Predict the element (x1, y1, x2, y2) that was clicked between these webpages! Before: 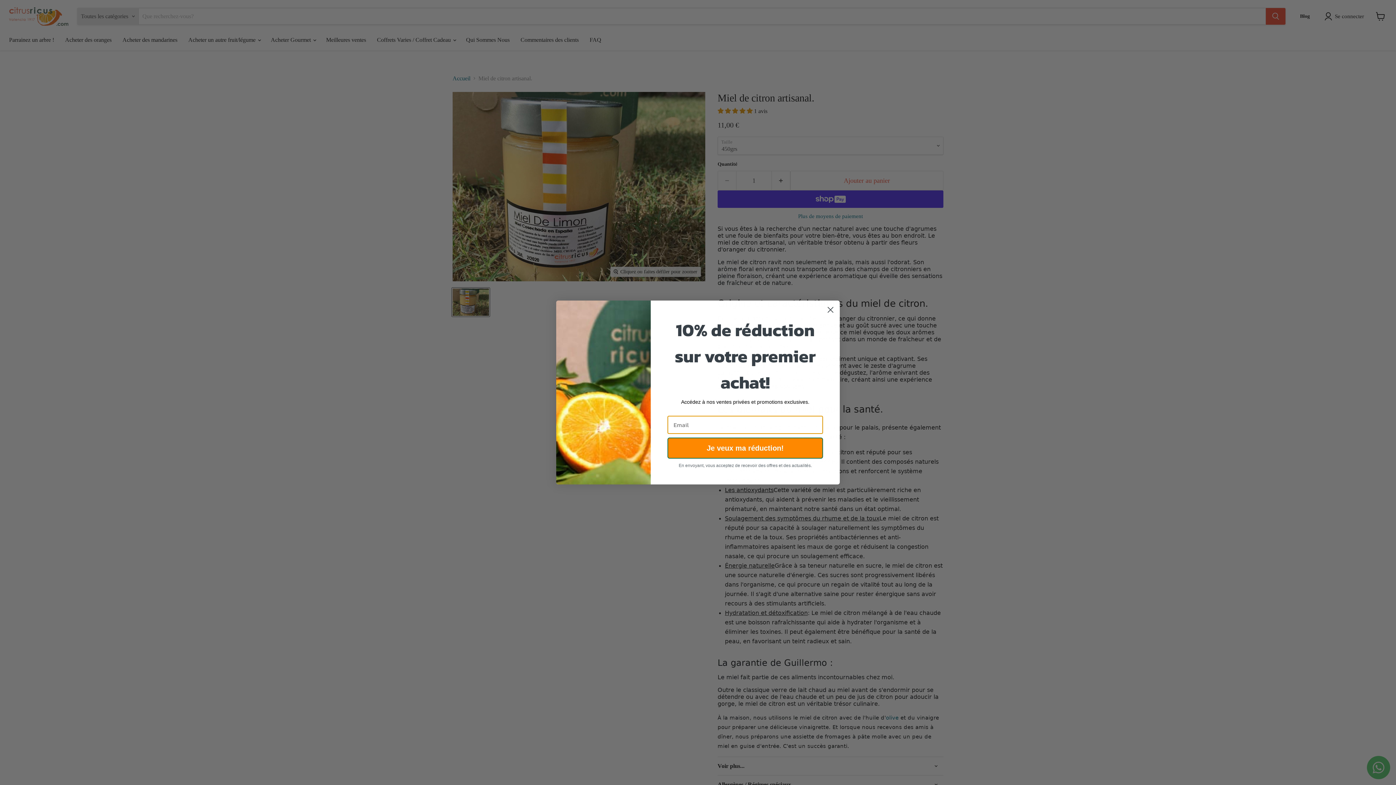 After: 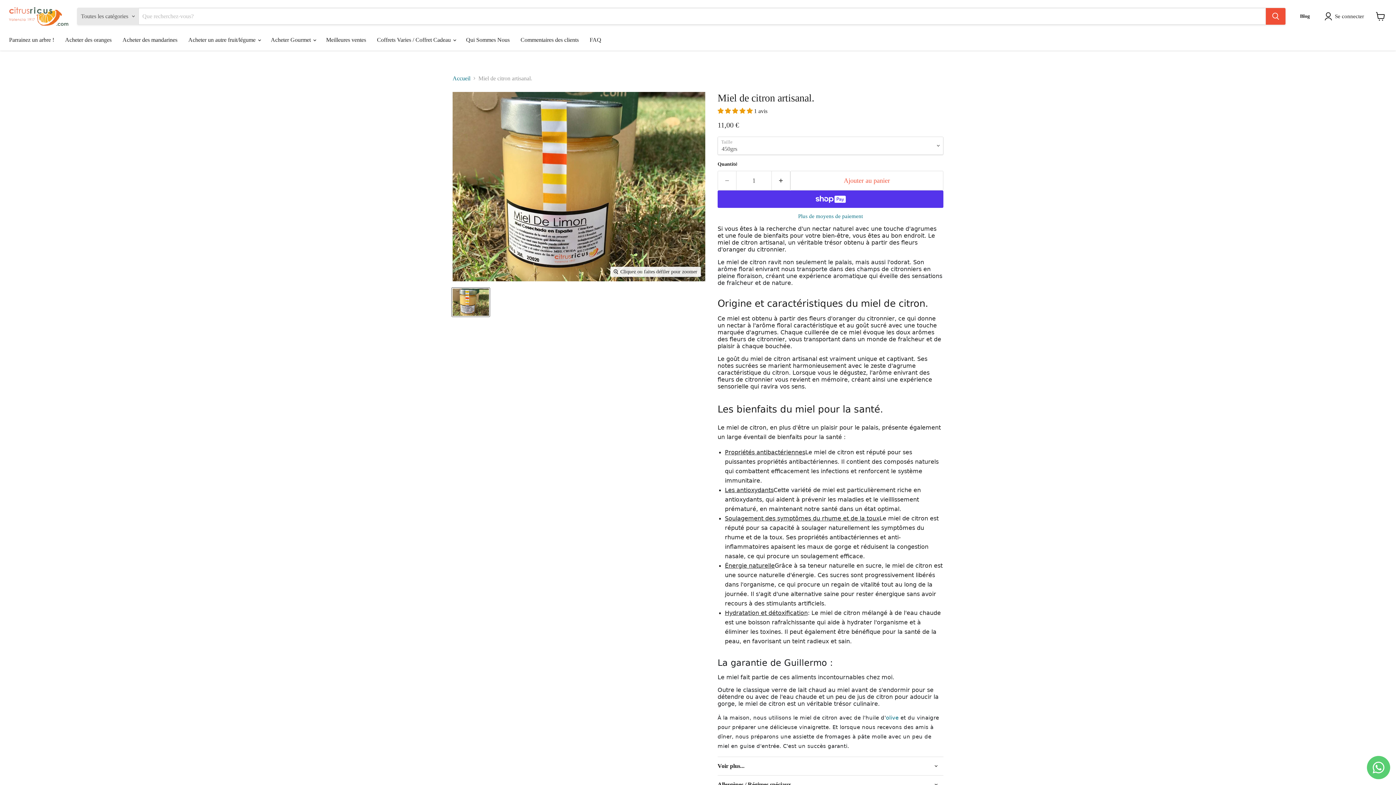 Action: bbox: (824, 307, 837, 319) label: Close dialog